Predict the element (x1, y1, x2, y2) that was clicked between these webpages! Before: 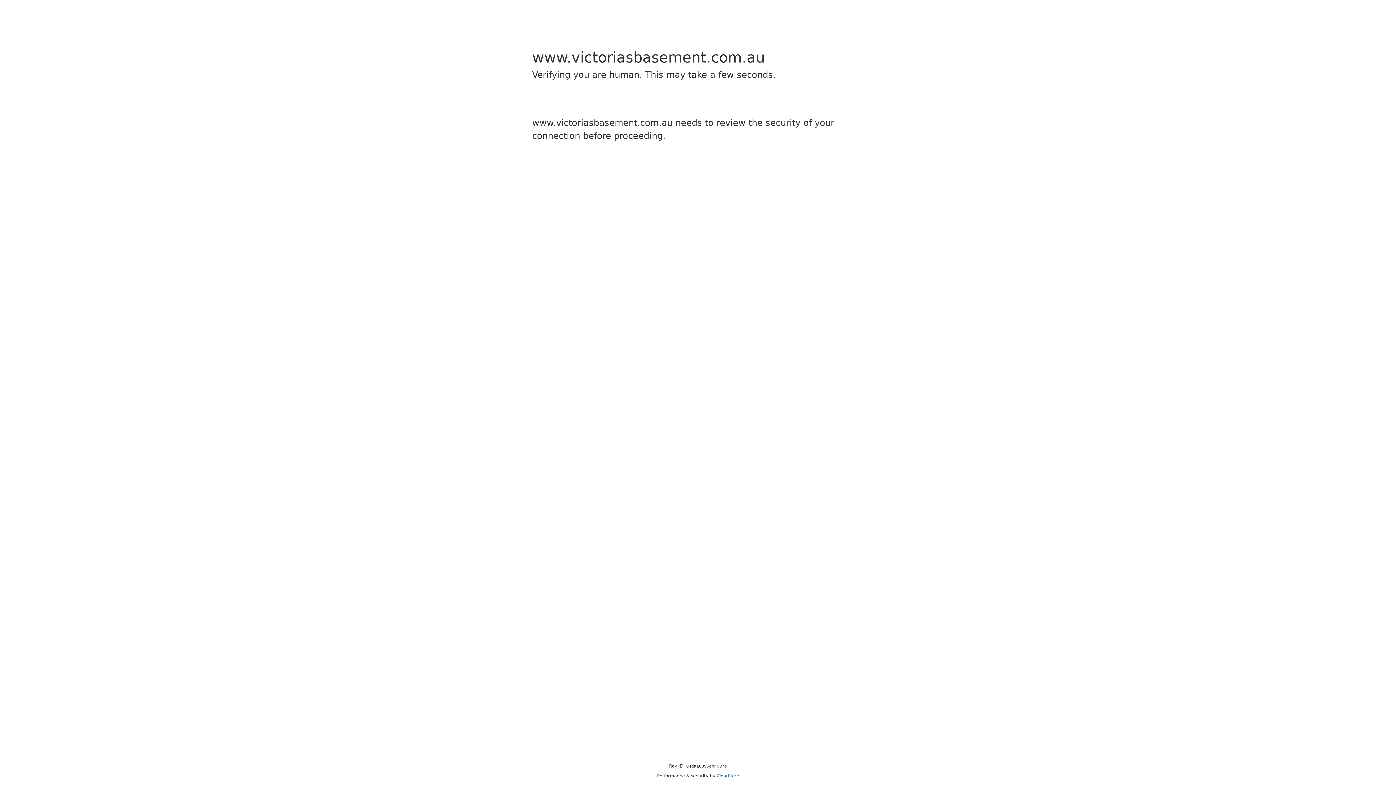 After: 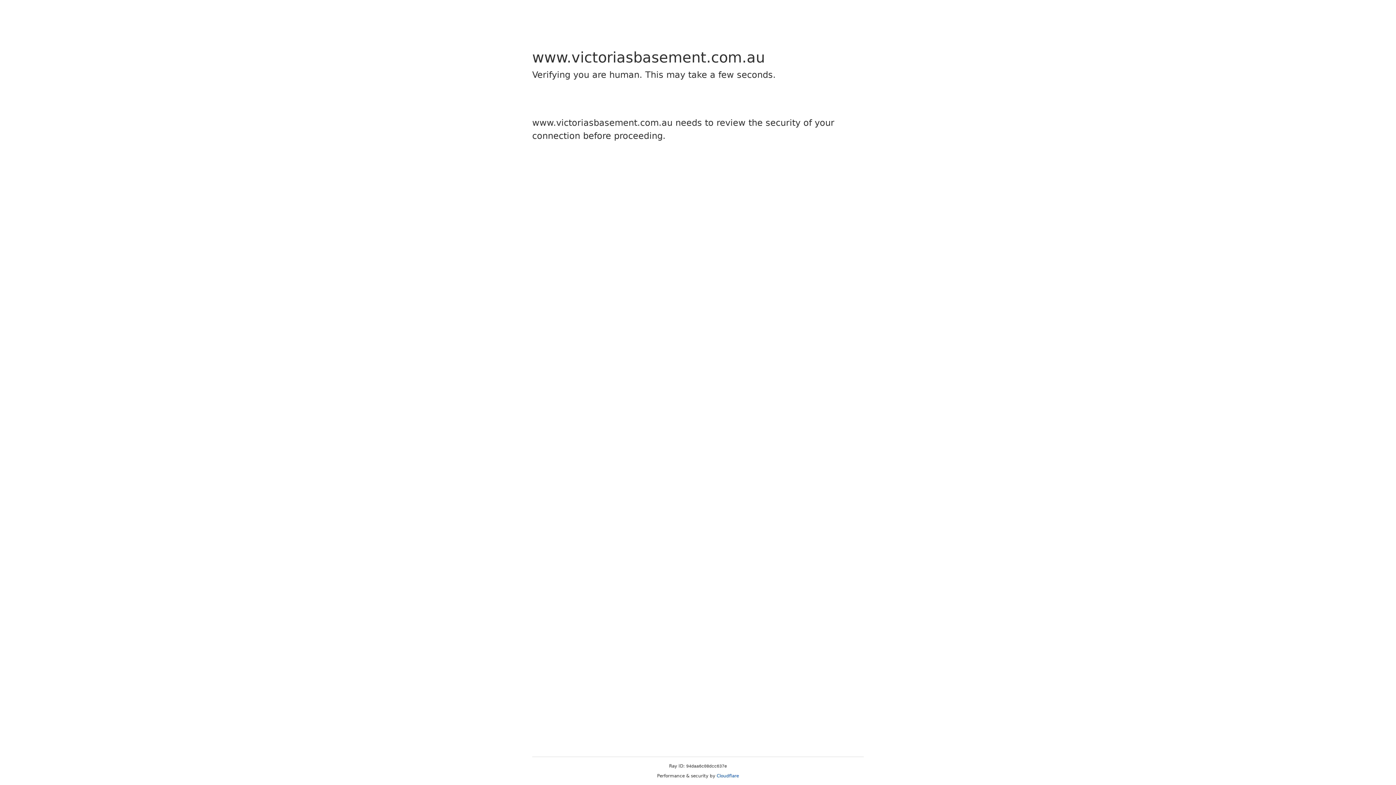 Action: bbox: (716, 773, 739, 778) label: Cloudflare